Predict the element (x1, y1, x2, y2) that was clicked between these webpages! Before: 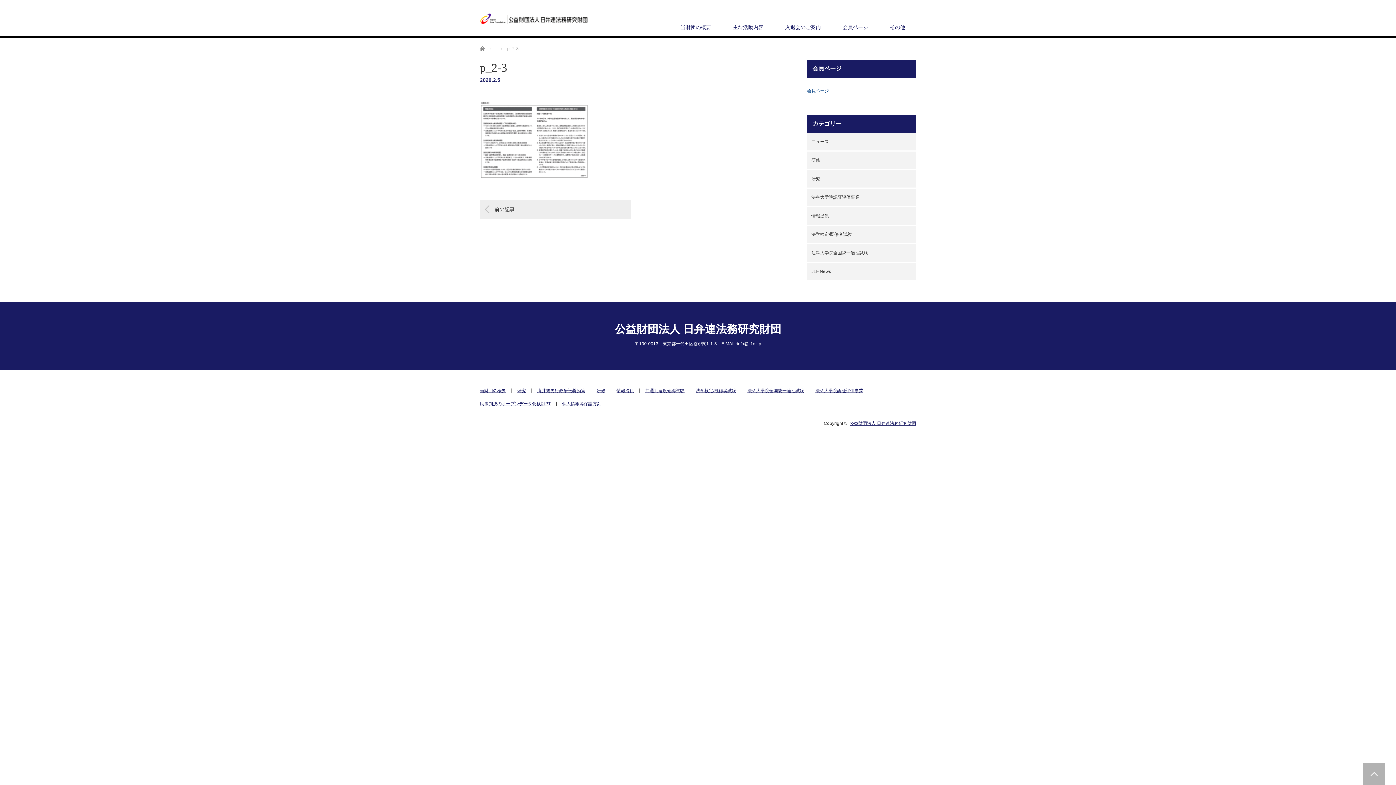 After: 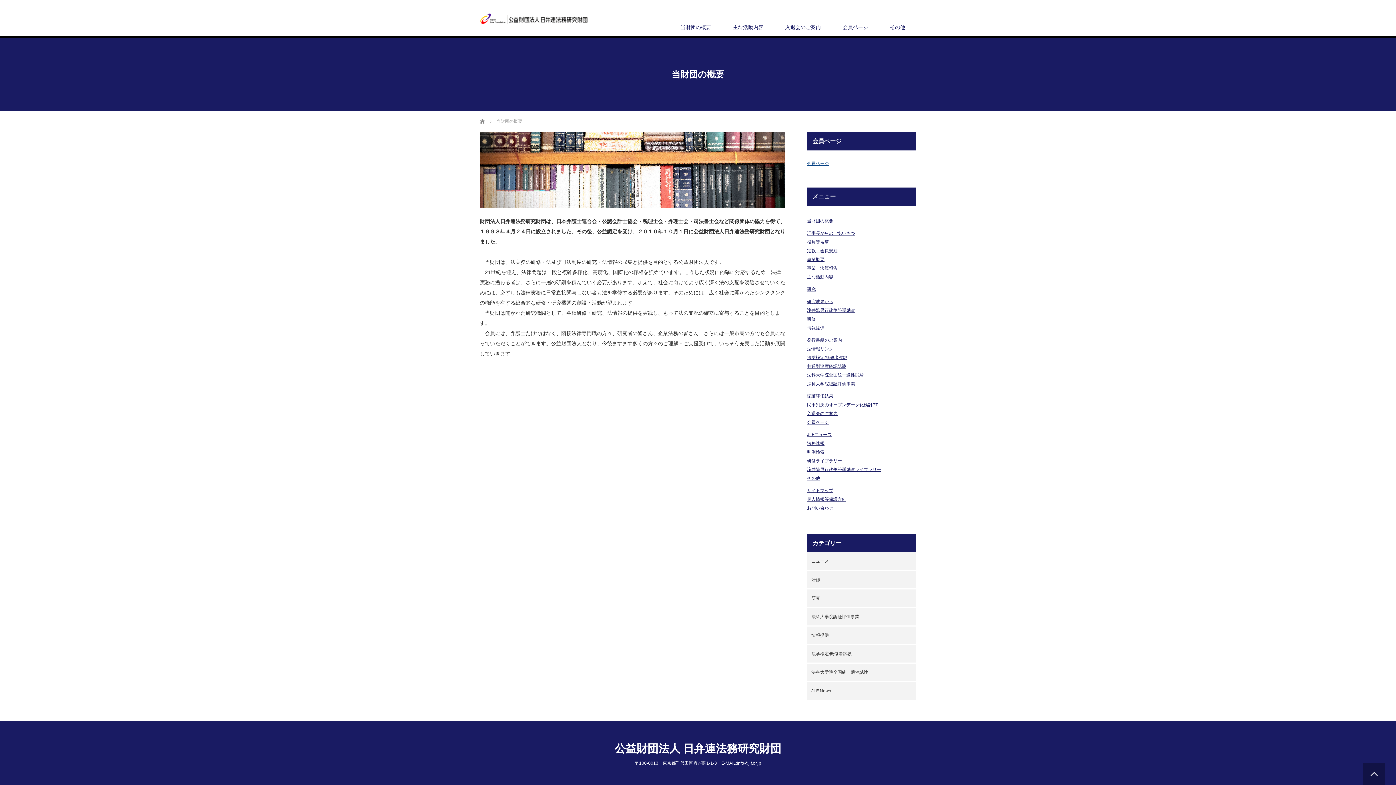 Action: label: 当財団の概要 bbox: (480, 388, 512, 393)